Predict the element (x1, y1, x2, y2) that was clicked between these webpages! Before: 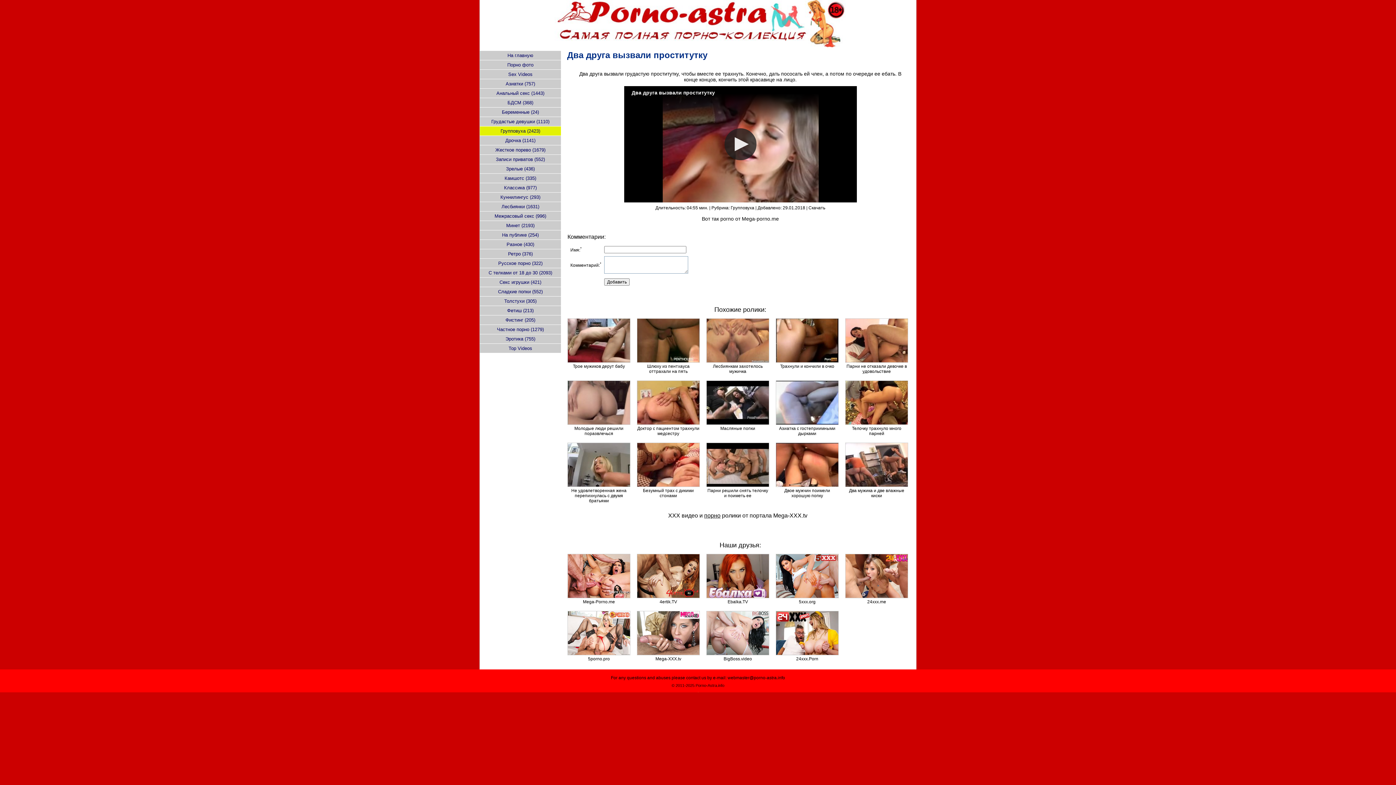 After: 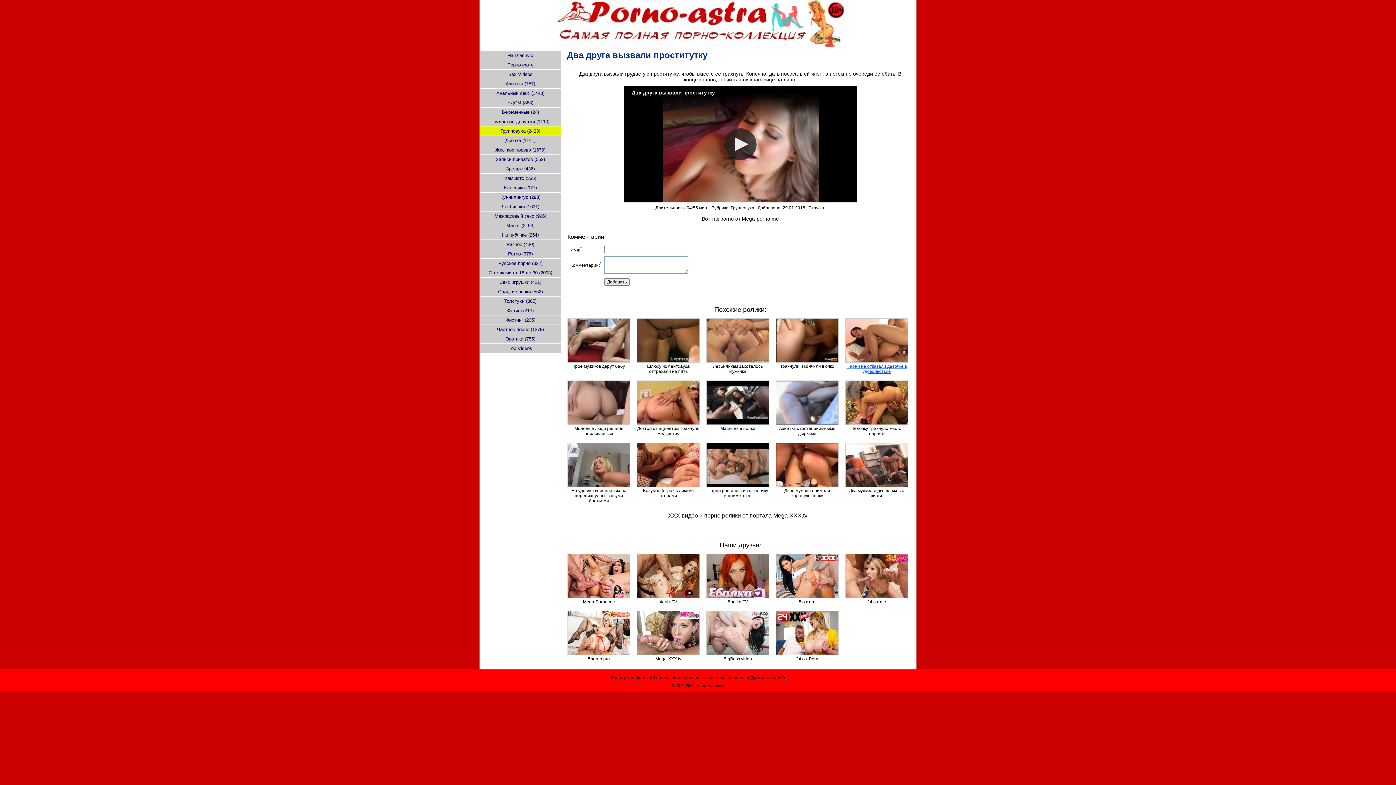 Action: bbox: (846, 364, 907, 374) label: Парни не отказали девочке в удовольствие